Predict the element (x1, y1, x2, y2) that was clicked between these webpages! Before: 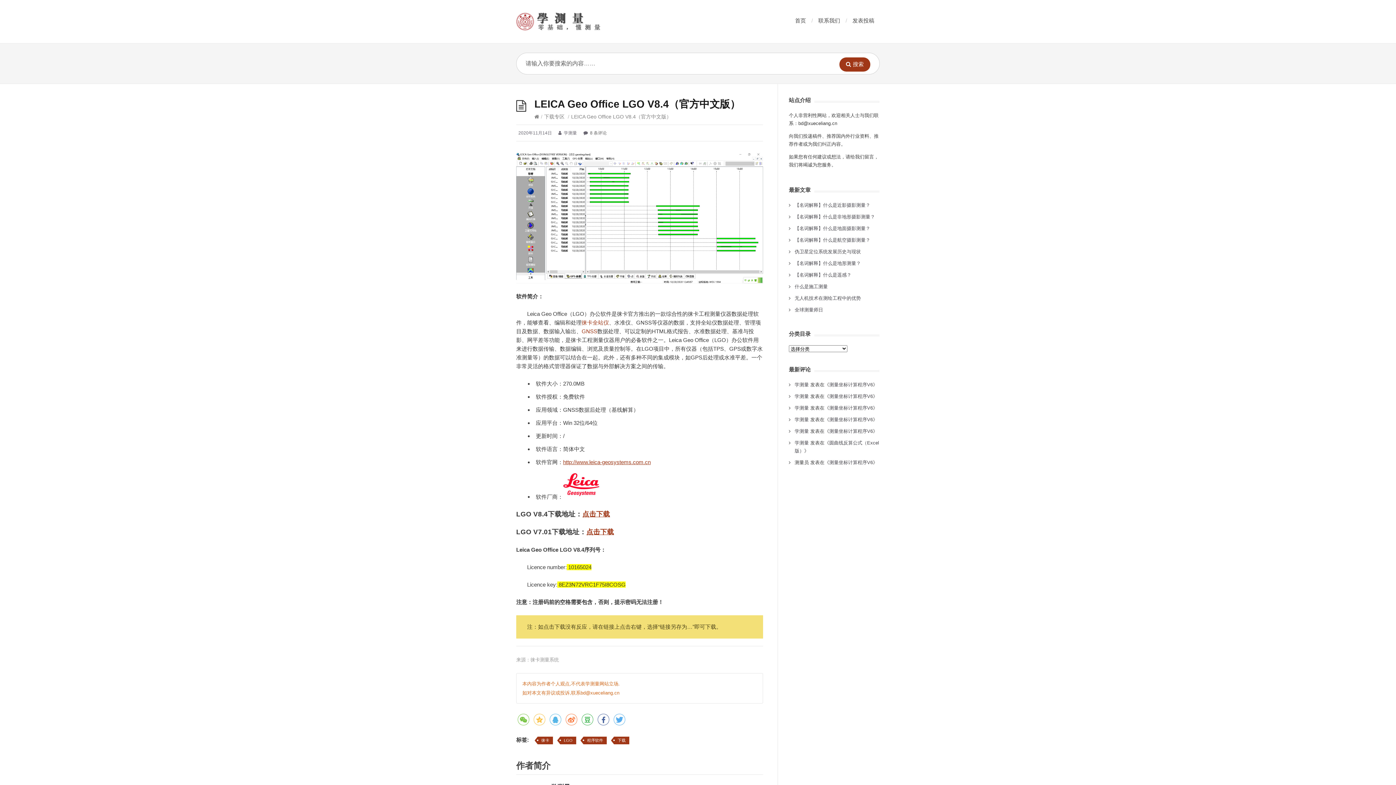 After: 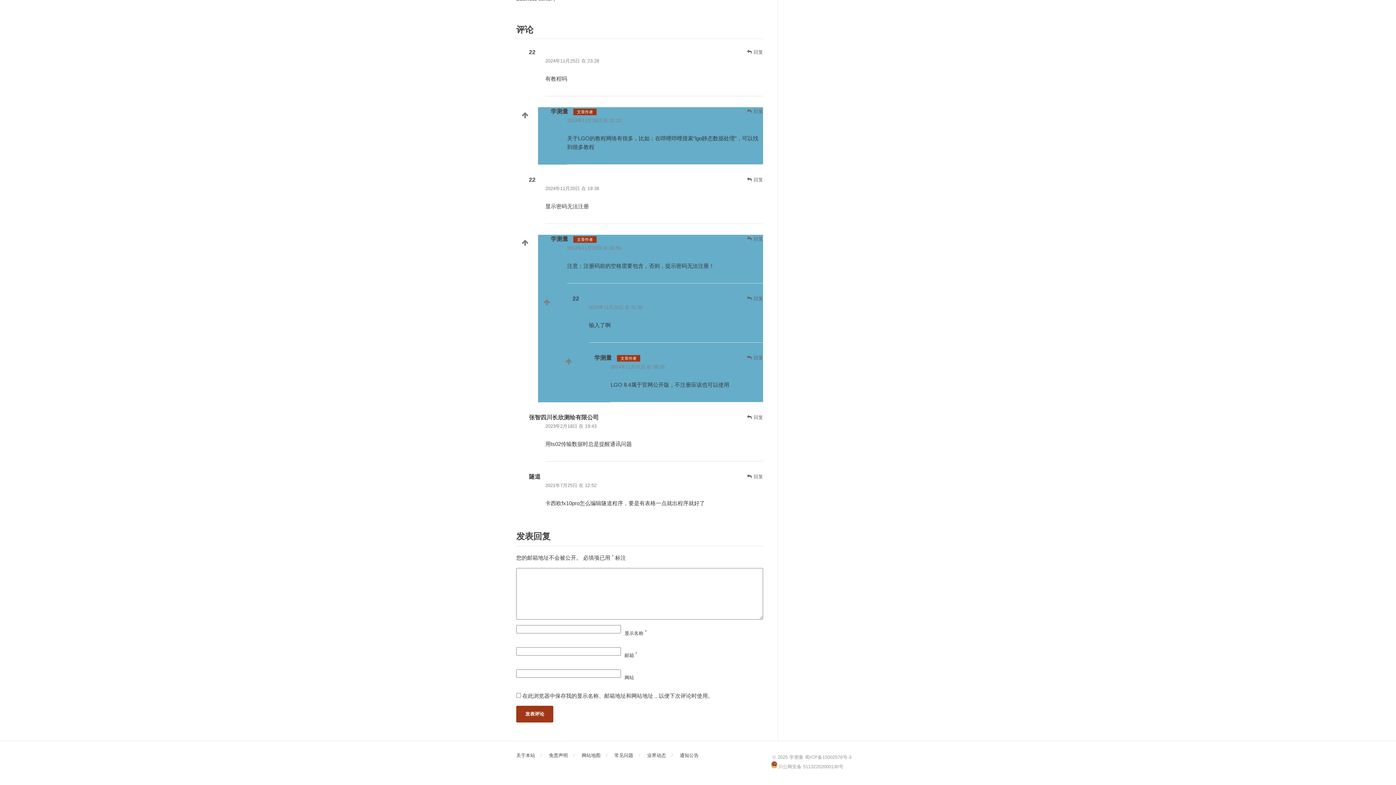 Action: bbox: (590, 130, 606, 135) label: 8 条评论